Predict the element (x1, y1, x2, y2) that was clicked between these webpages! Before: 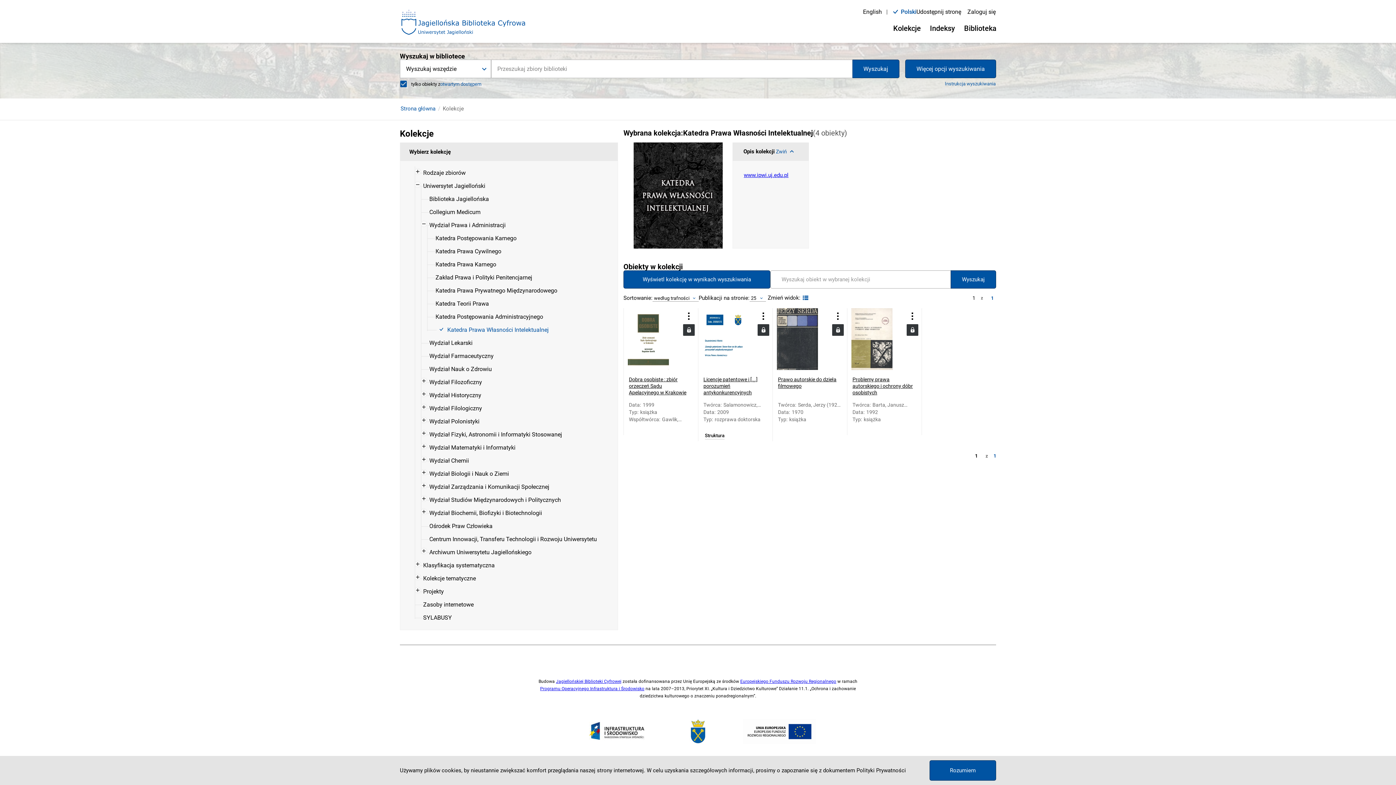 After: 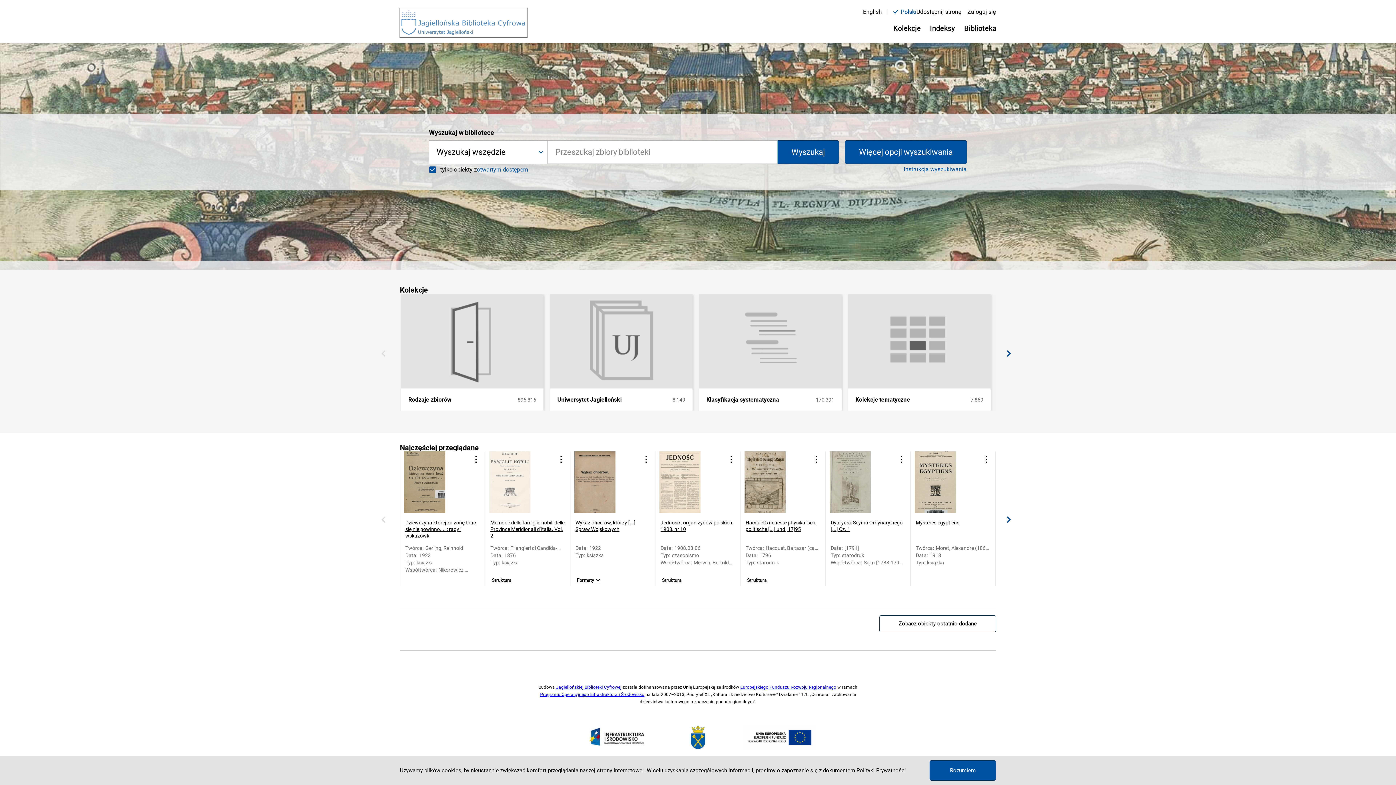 Action: bbox: (400, 8, 527, 37)